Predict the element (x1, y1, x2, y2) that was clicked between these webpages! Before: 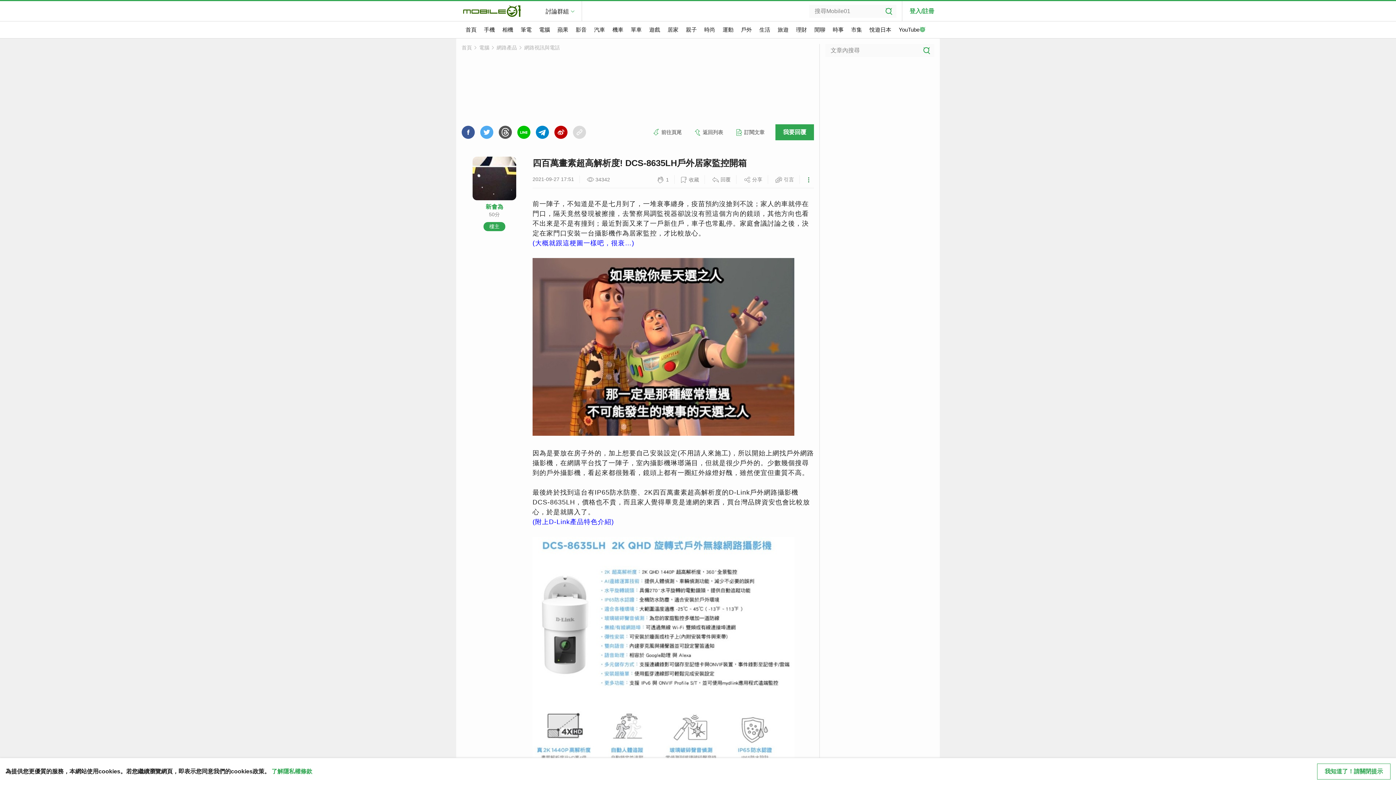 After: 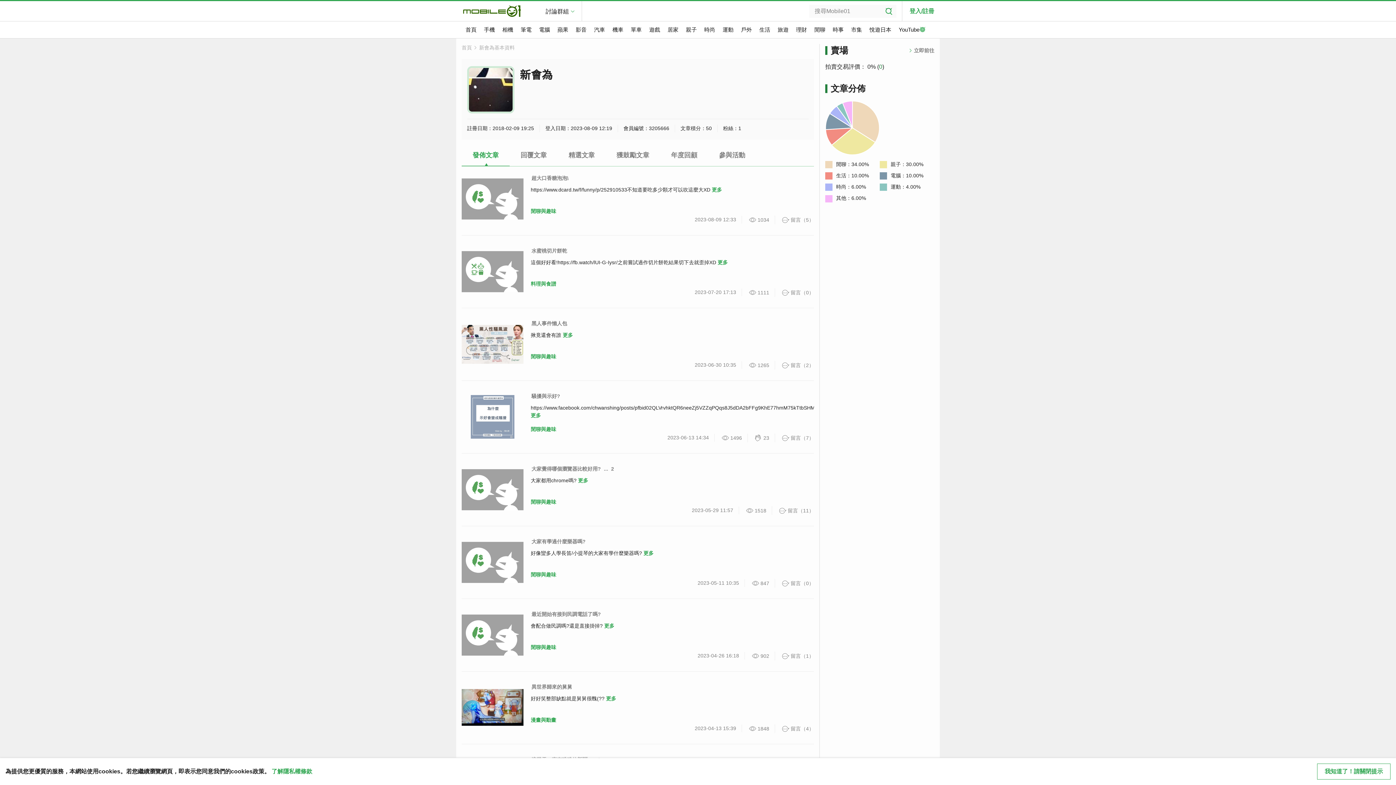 Action: label: 新會為 bbox: (461, 202, 527, 210)